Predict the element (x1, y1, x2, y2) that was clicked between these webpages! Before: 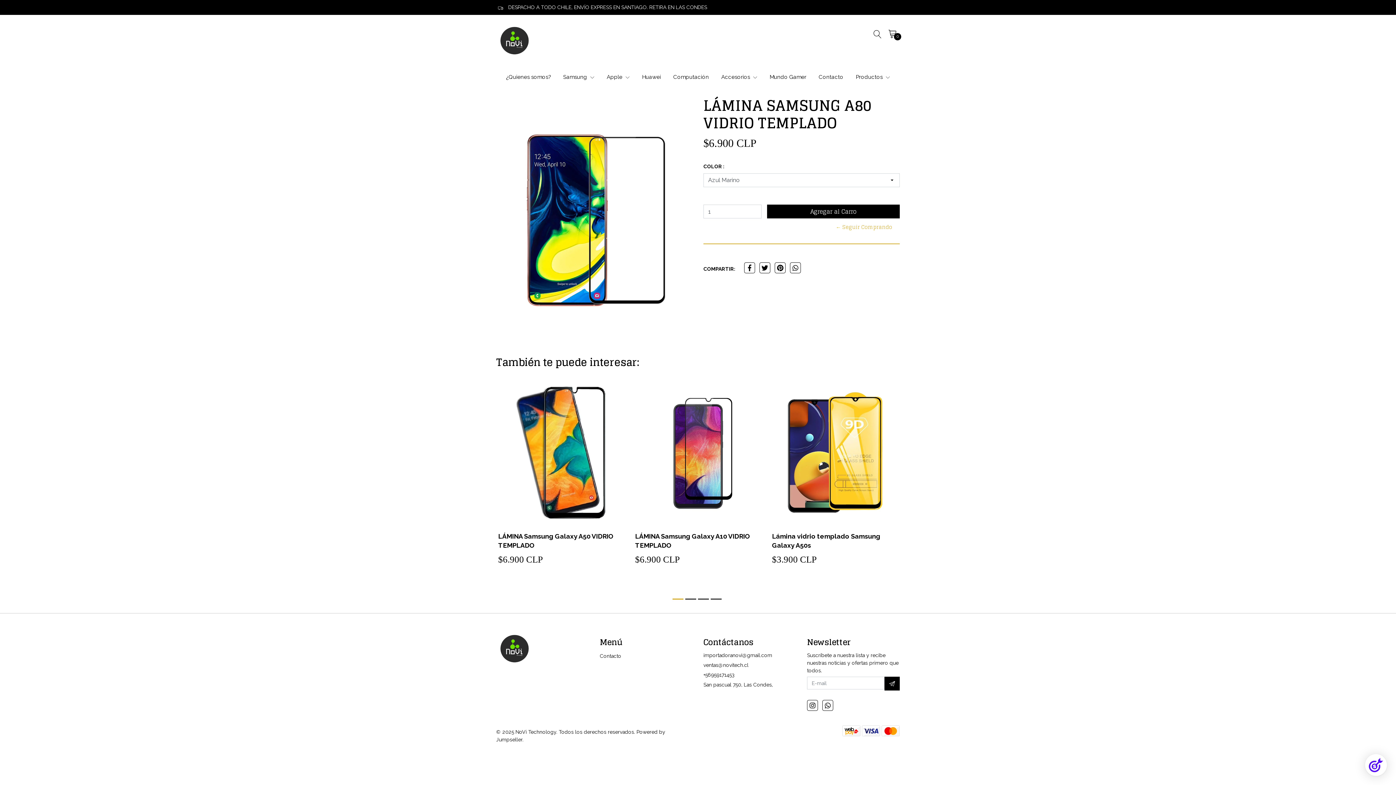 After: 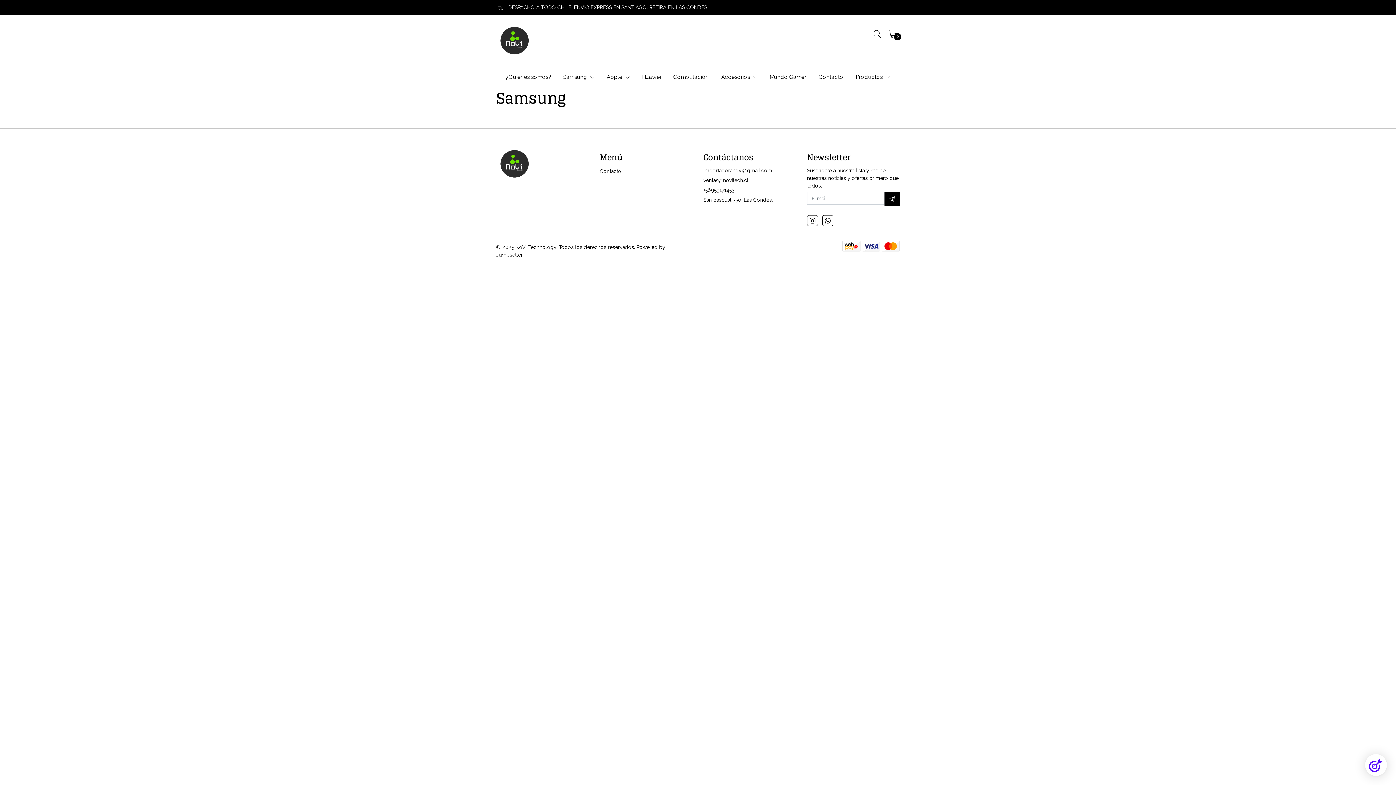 Action: bbox: (850, 65, 895, 88) label: Productos 